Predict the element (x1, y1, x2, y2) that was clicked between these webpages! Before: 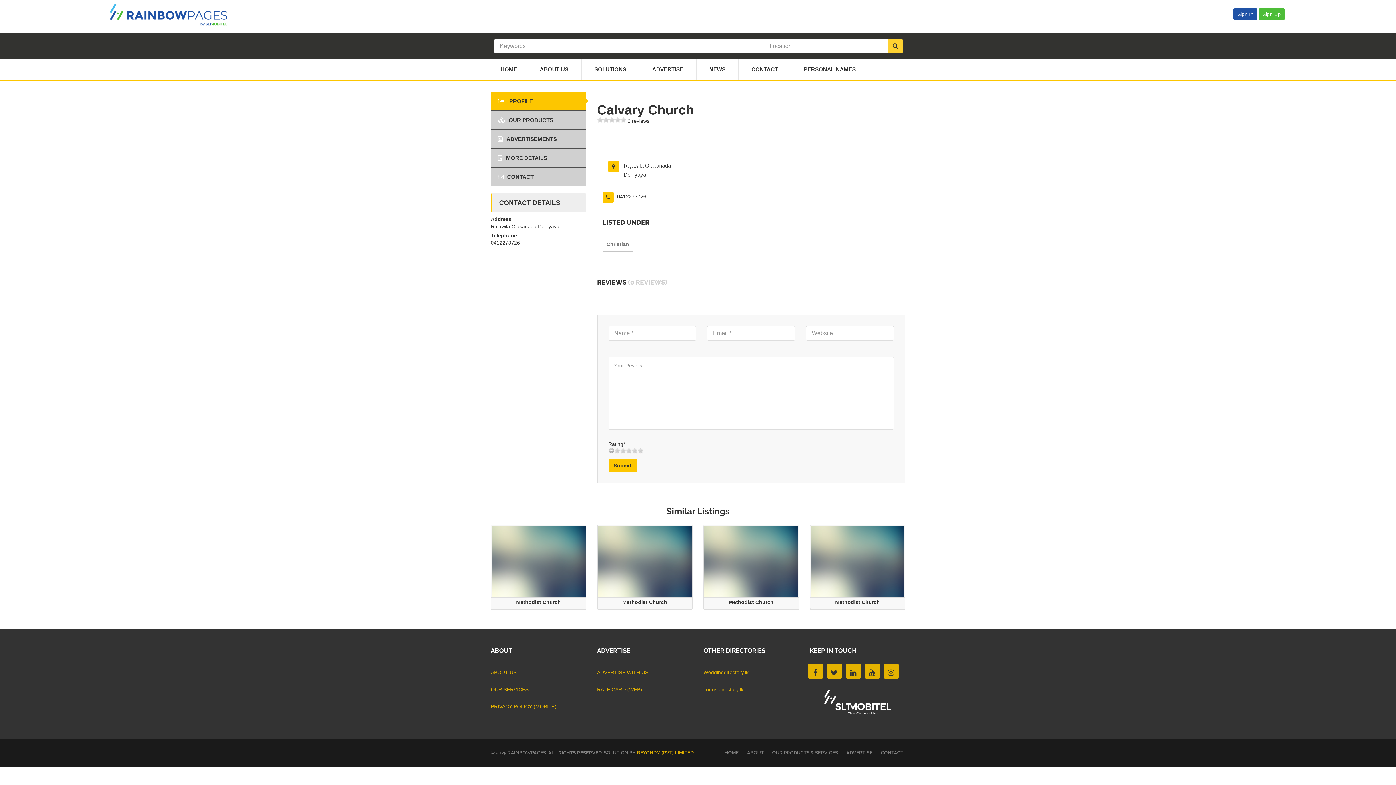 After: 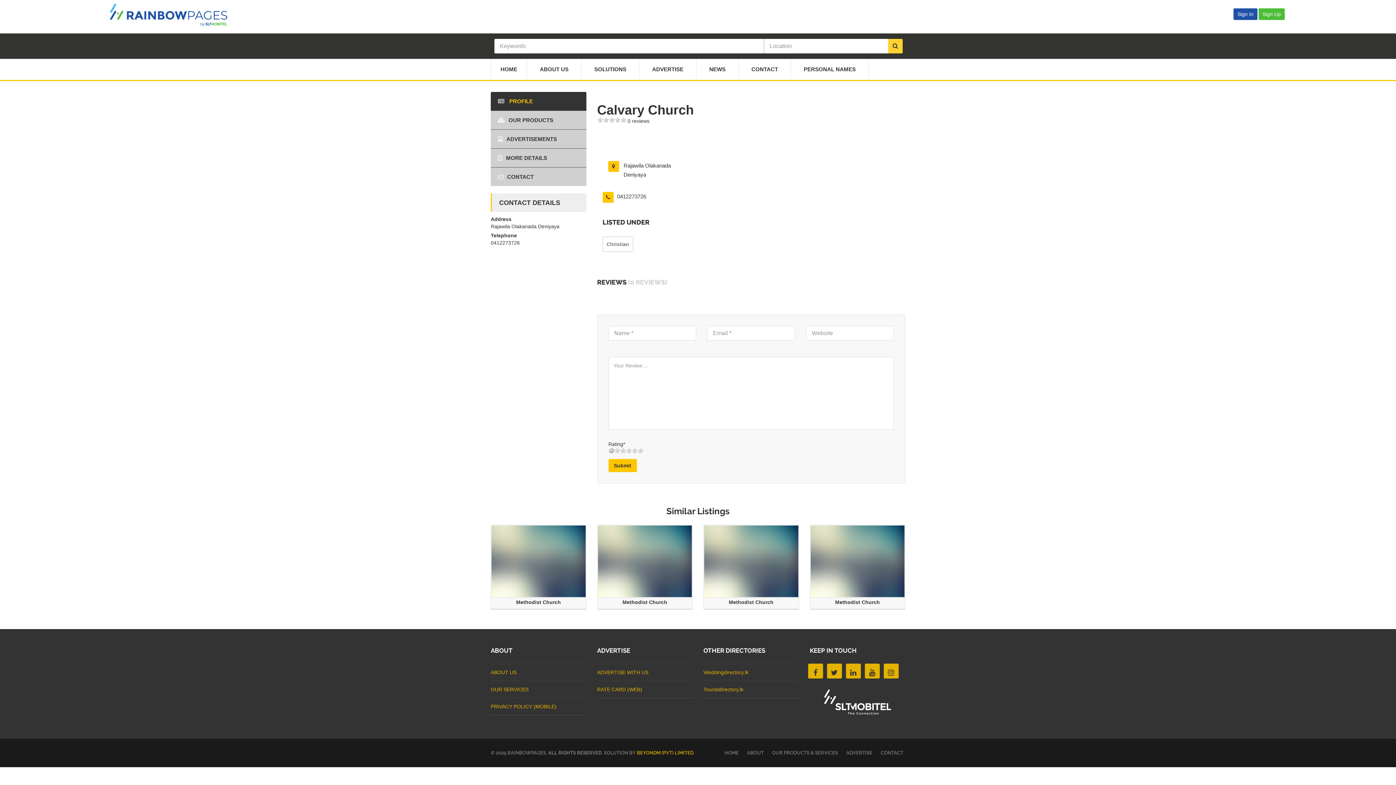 Action: label: CONTACT bbox: (490, 167, 586, 186)